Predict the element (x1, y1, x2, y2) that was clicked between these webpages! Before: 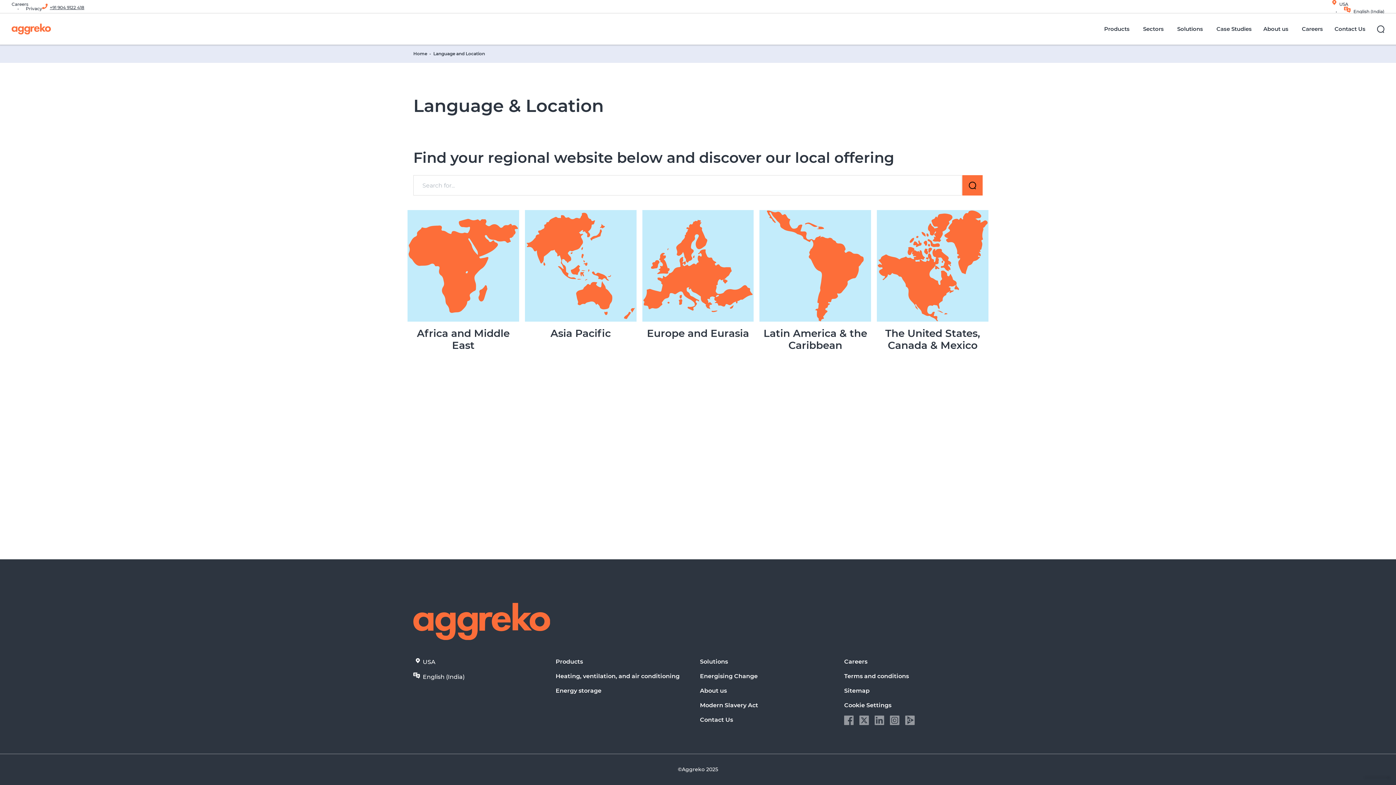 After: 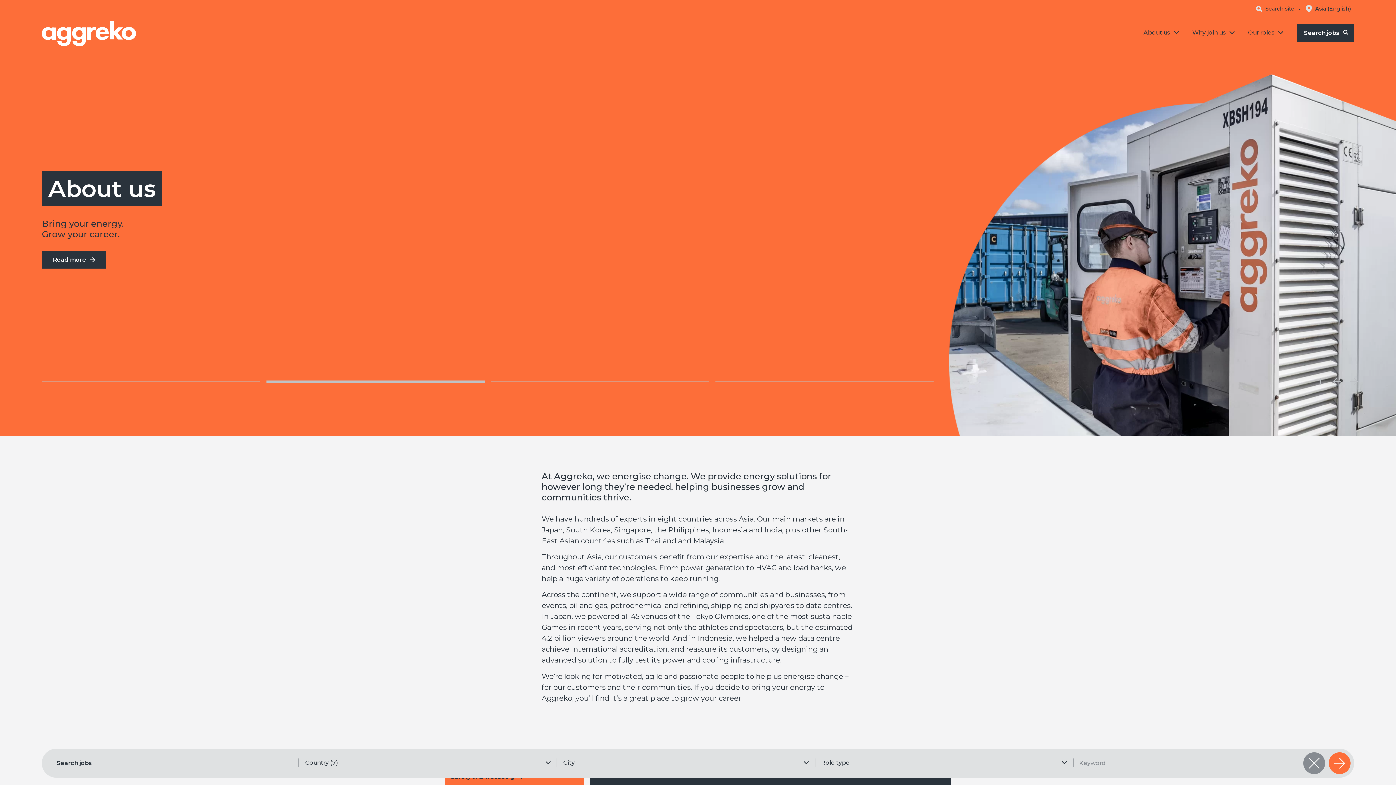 Action: label: Careers bbox: (1296, 13, 1329, 44)